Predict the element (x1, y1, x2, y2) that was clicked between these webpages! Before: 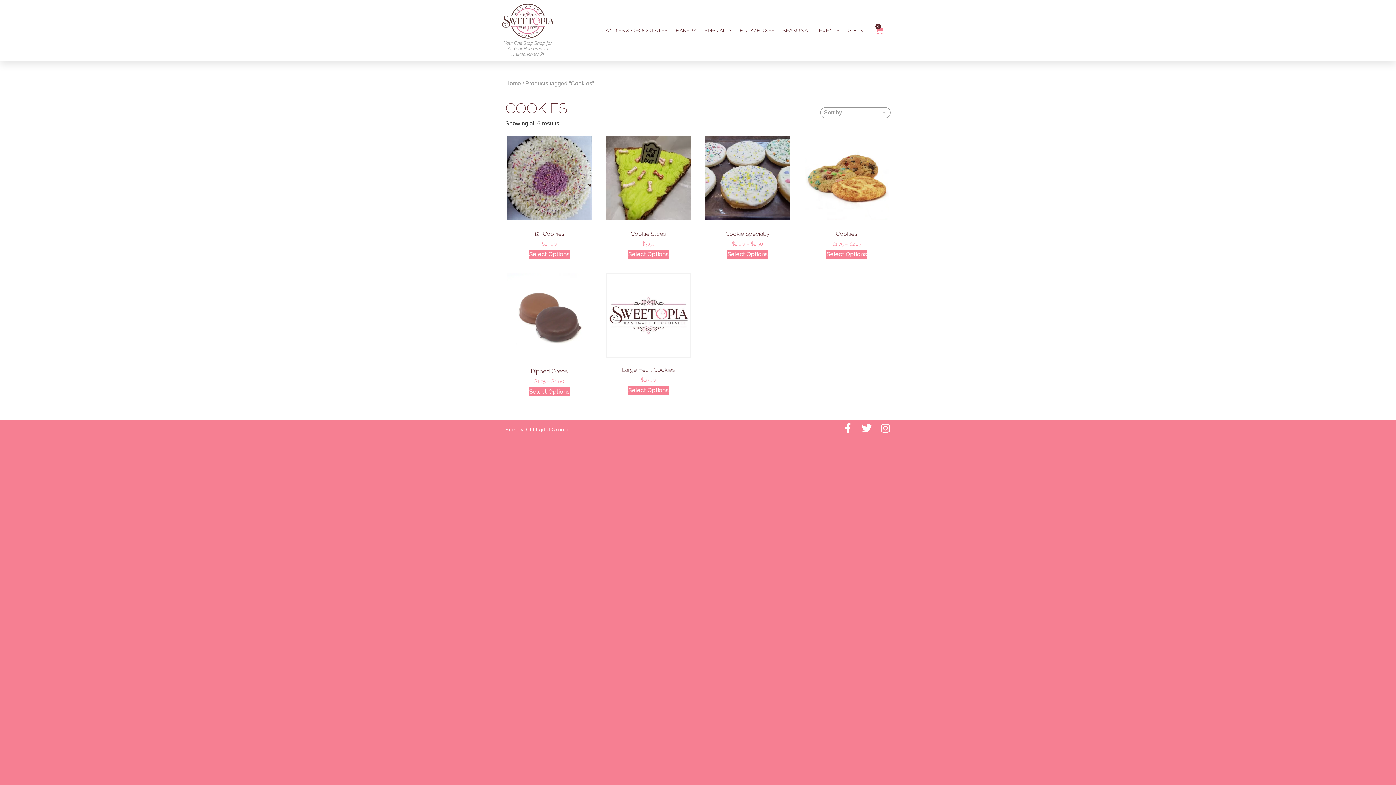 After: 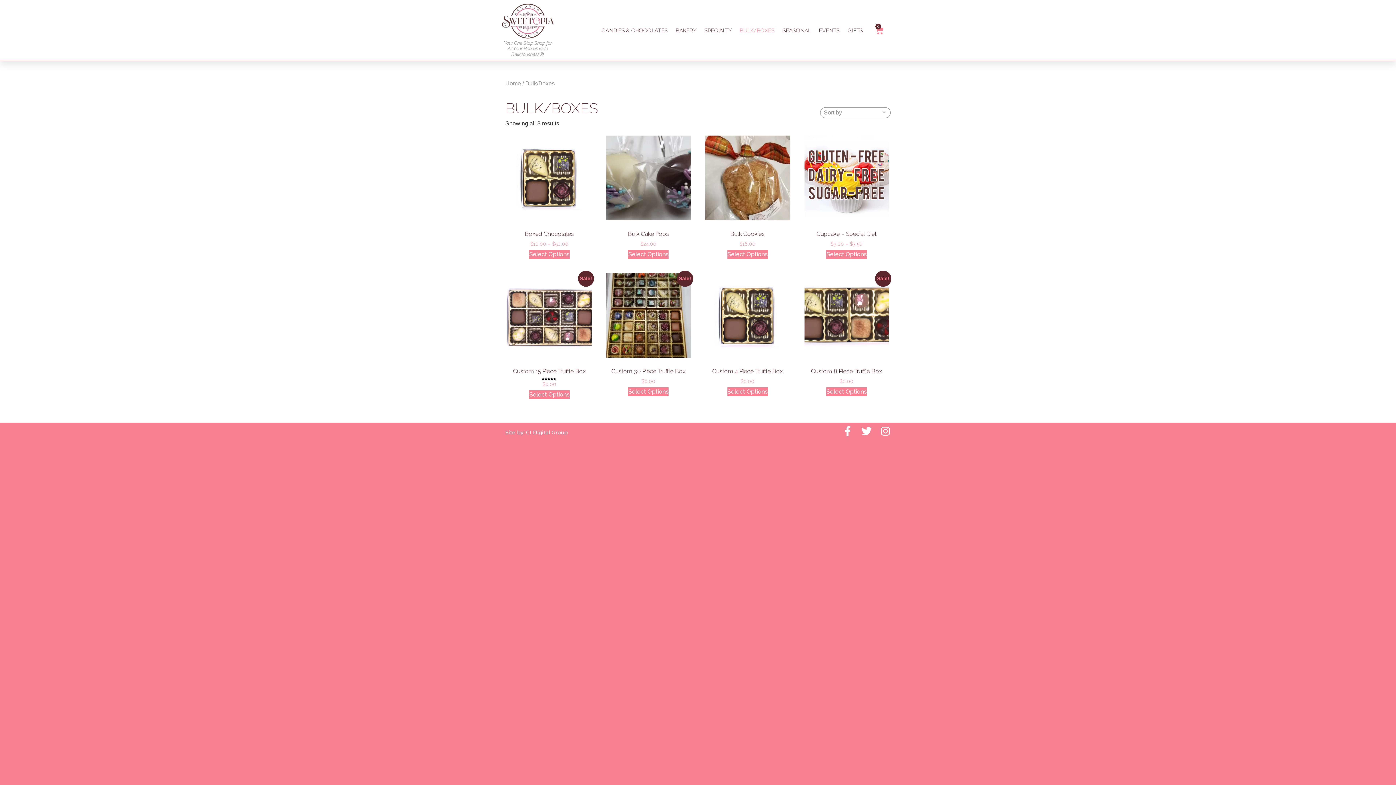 Action: label: BULK/BOXES bbox: (739, 18, 774, 42)